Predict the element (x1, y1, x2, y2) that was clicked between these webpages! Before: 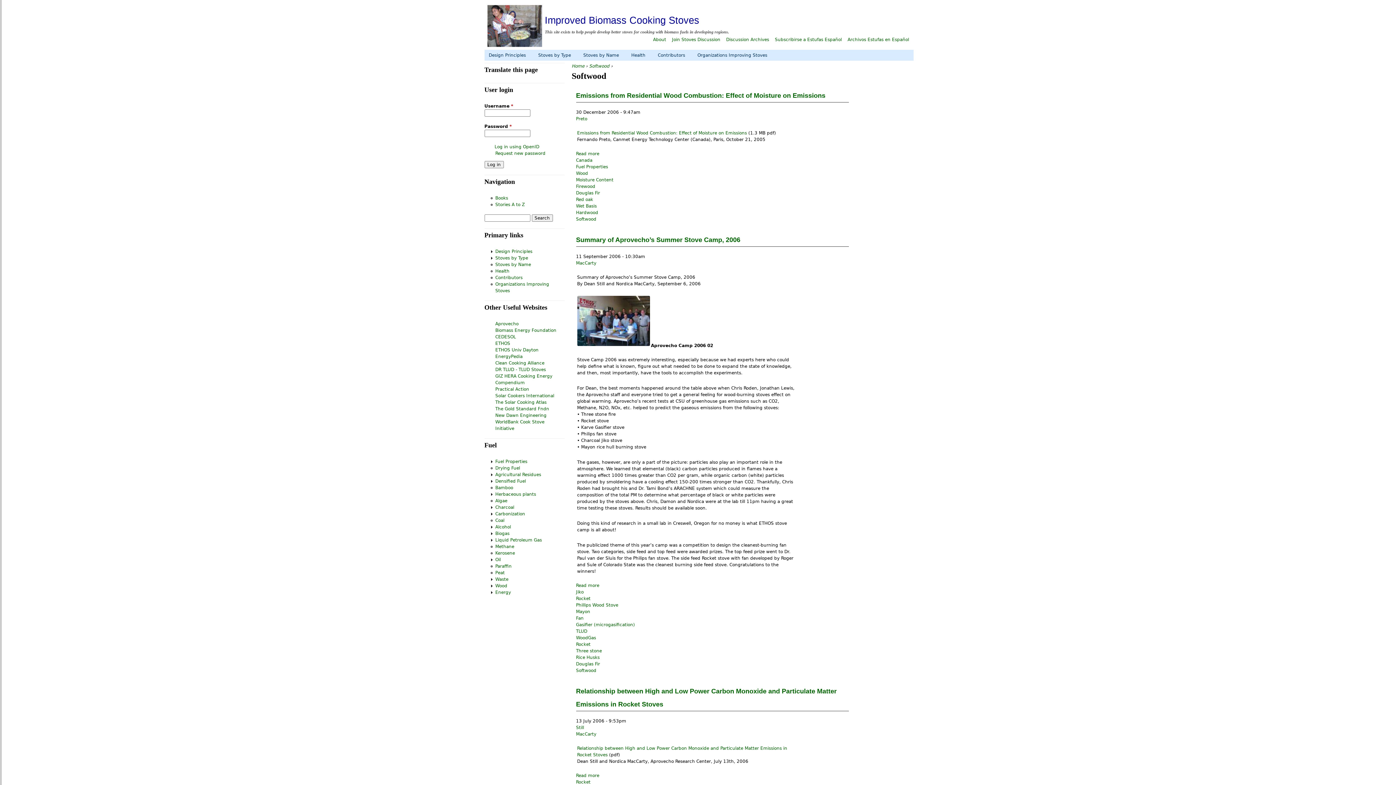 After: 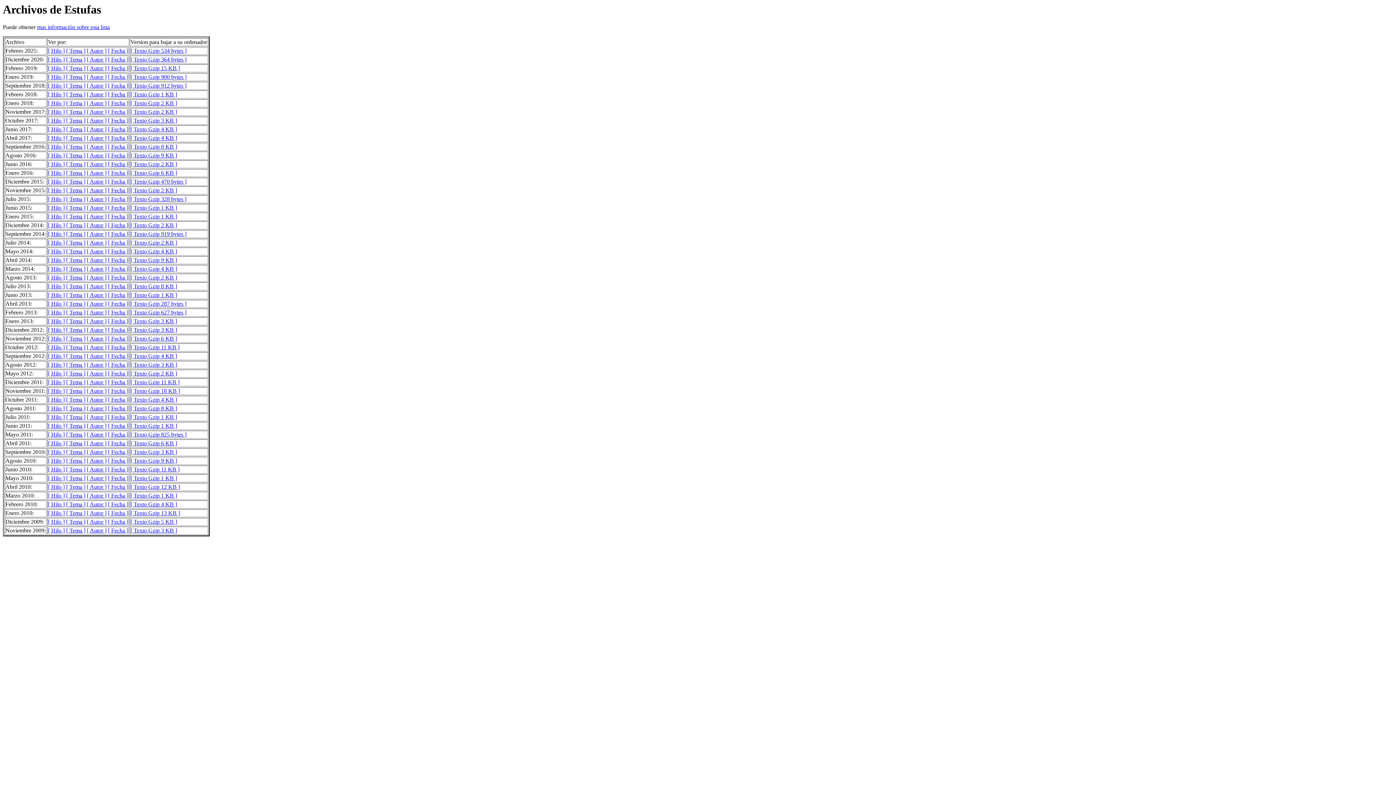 Action: bbox: (847, 37, 909, 42) label: Archivos Estufas en Español